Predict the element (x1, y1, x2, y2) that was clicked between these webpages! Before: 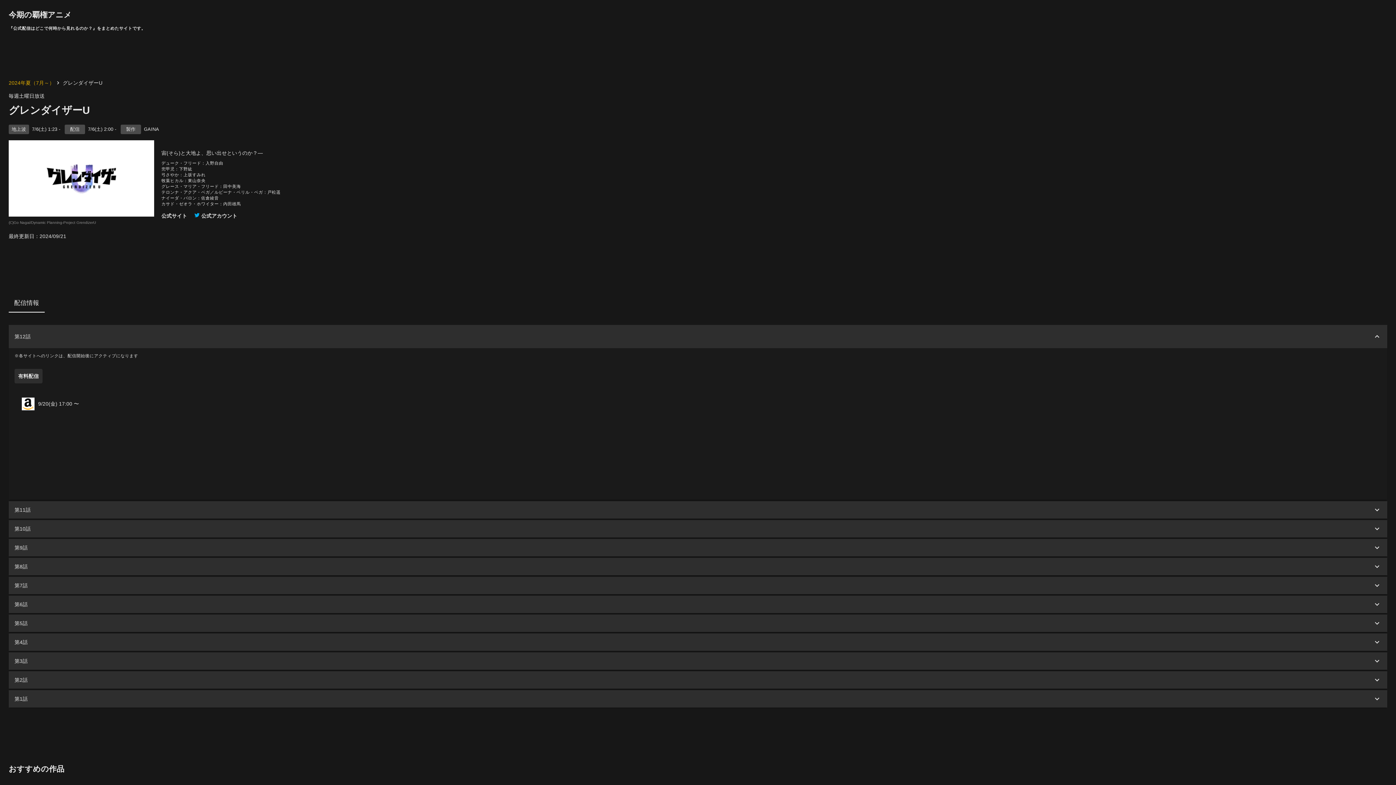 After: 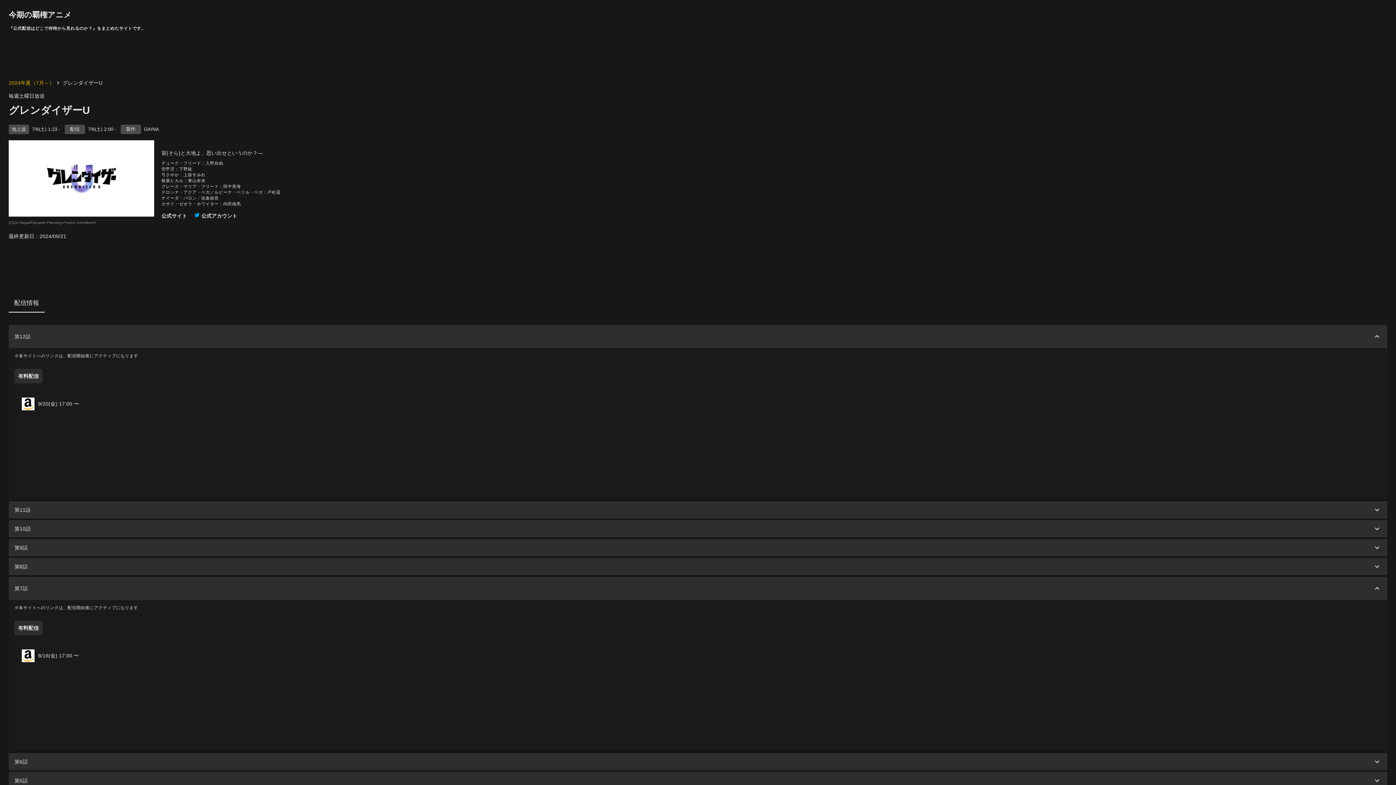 Action: bbox: (8, 576, 1387, 594) label: Expand